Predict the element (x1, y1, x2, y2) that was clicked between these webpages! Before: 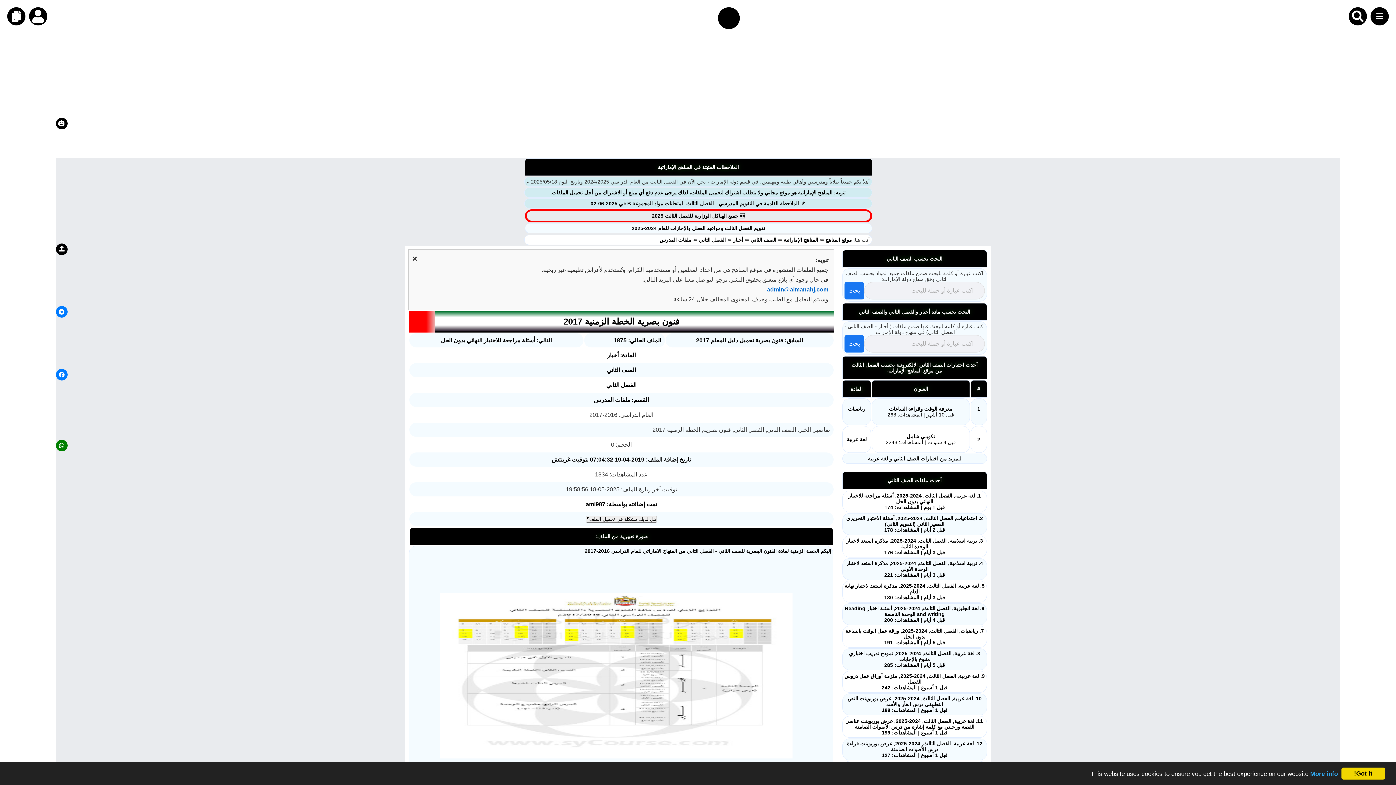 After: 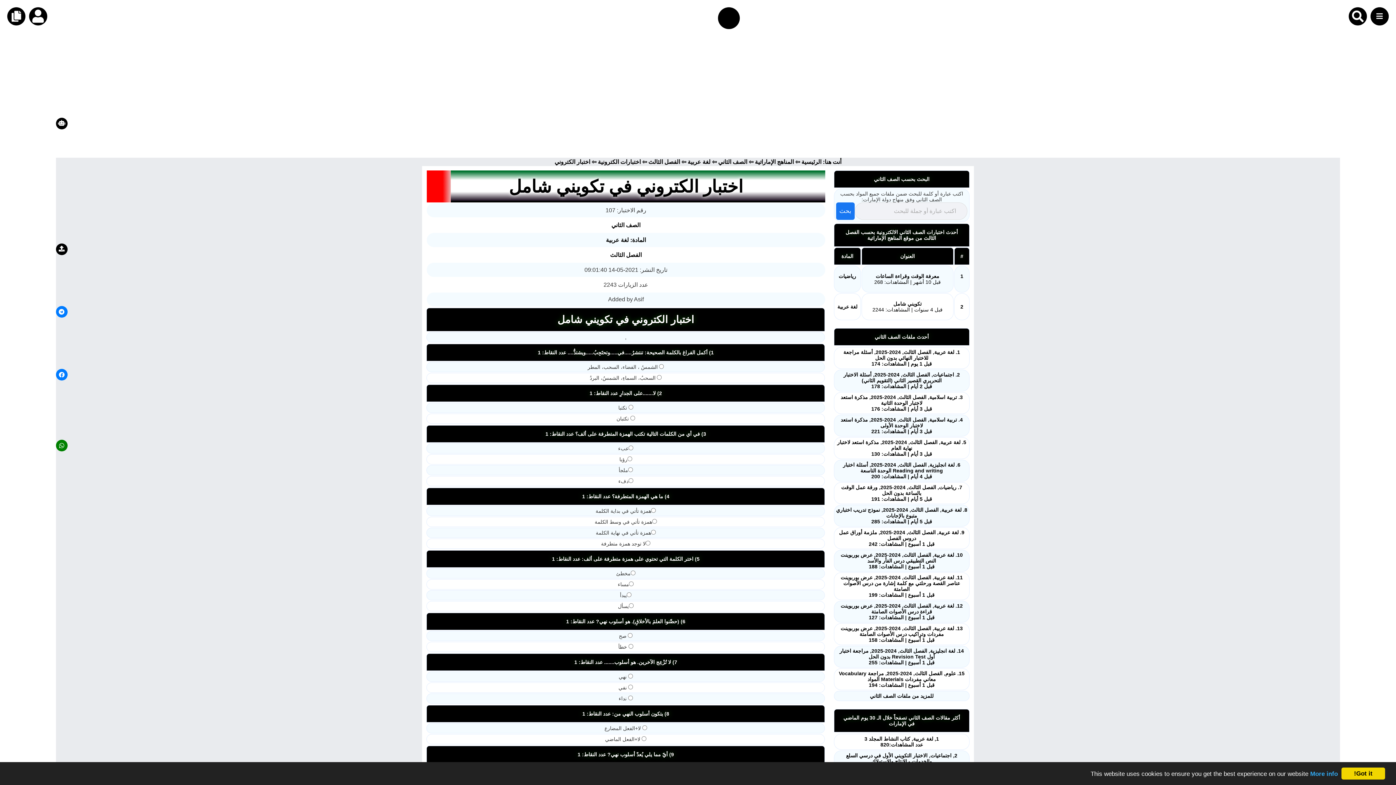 Action: bbox: (879, 433, 962, 445) label: تكويني شامل

قبل 4 سنوات | المشاهدات: 2243